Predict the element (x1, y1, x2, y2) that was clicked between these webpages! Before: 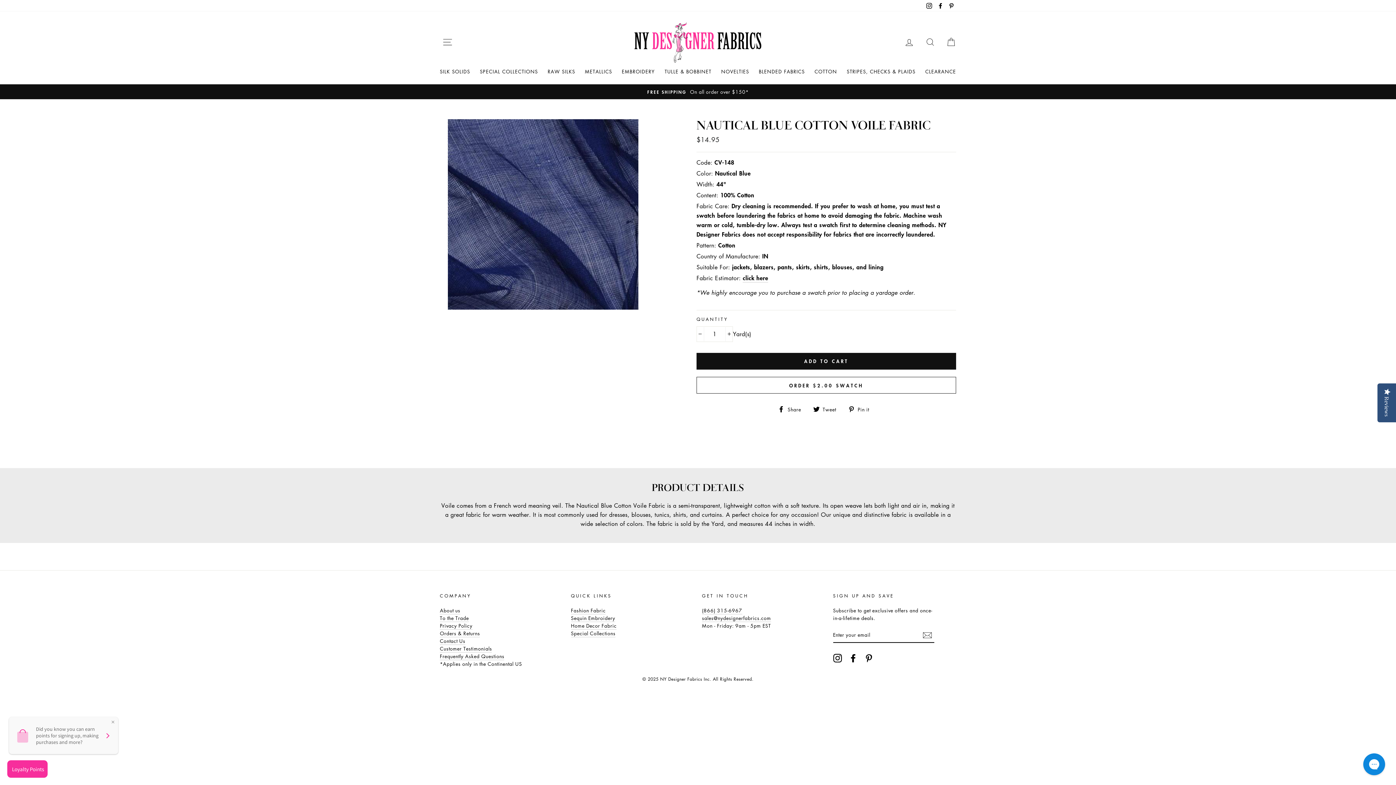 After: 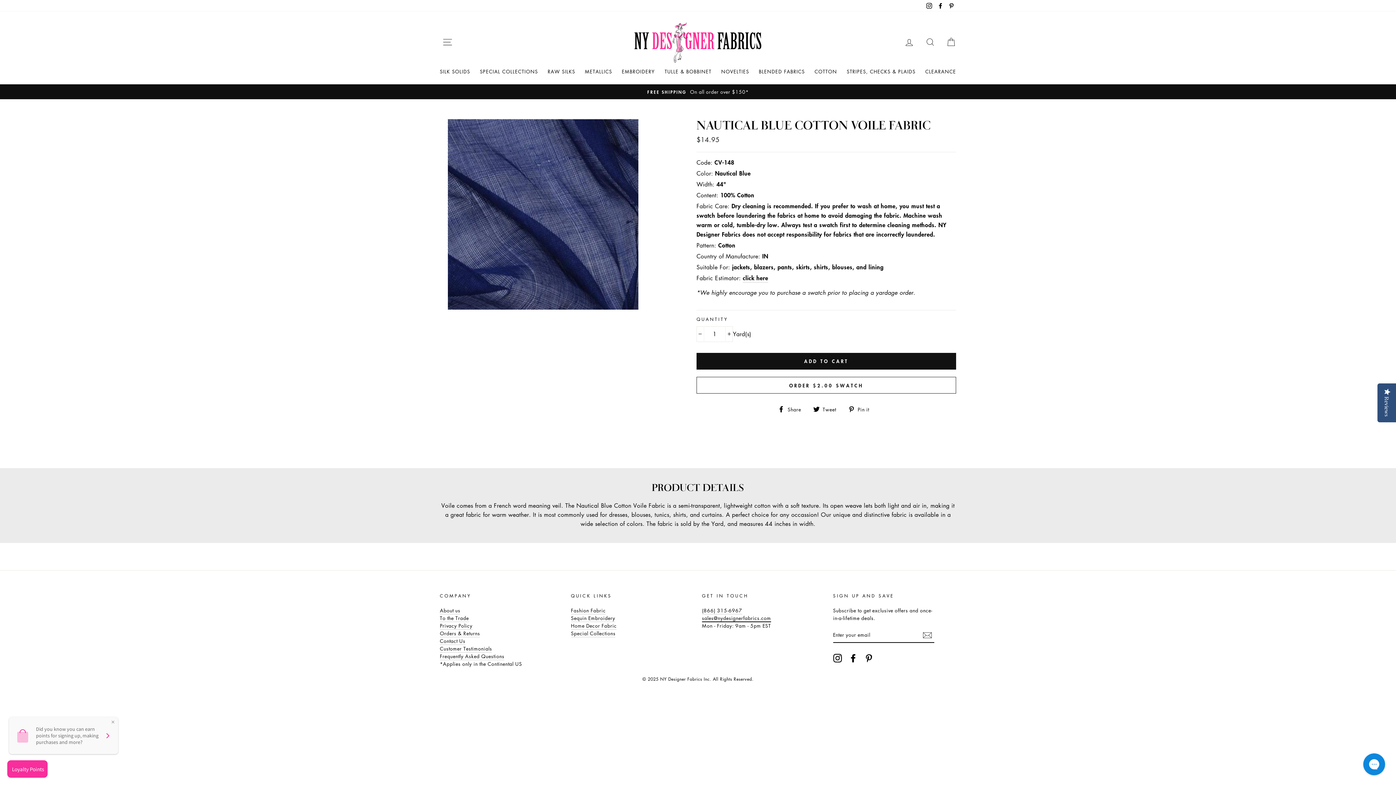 Action: label: sales@nydesignerfabrics.com bbox: (702, 614, 771, 622)